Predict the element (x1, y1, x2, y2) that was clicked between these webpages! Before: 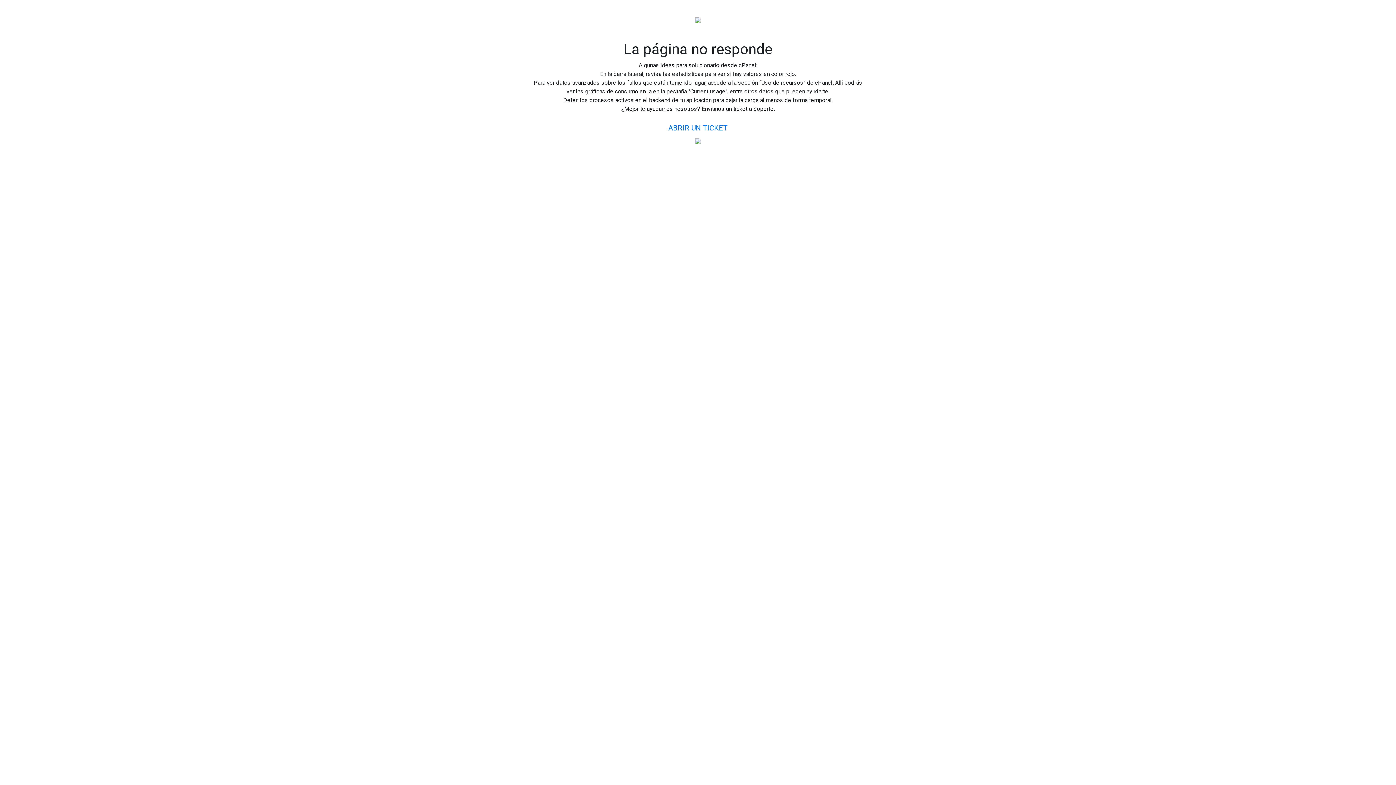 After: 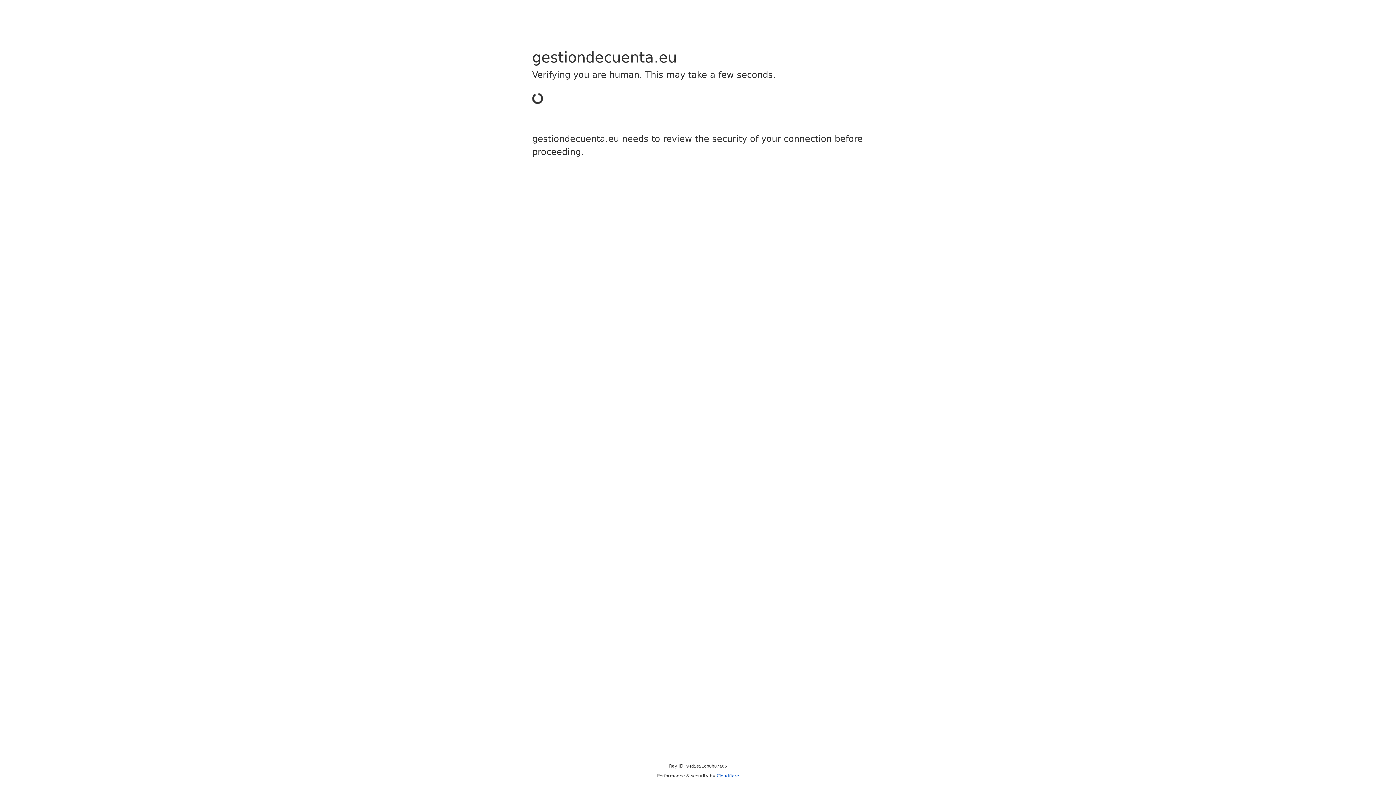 Action: bbox: (662, 119, 734, 136) label: ABRIR UN TICKET